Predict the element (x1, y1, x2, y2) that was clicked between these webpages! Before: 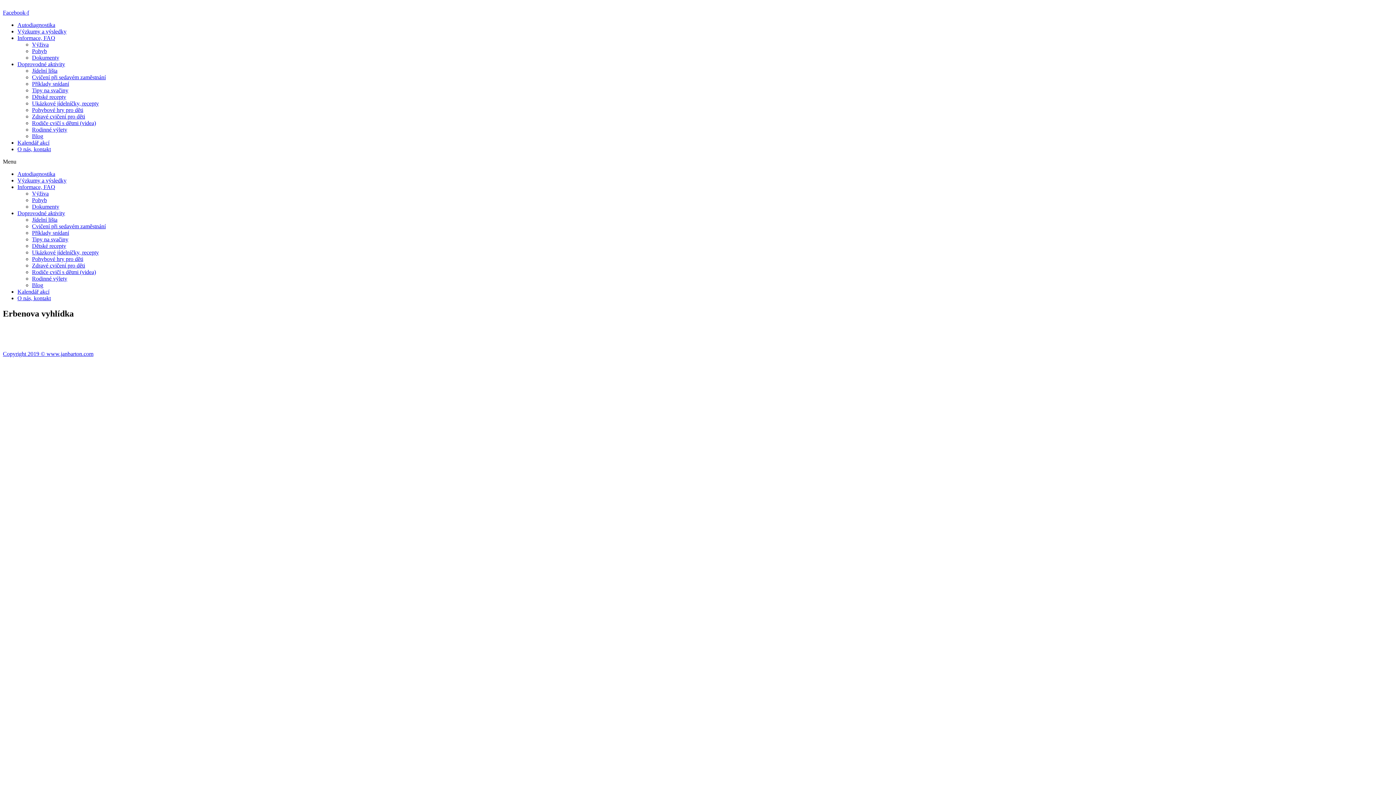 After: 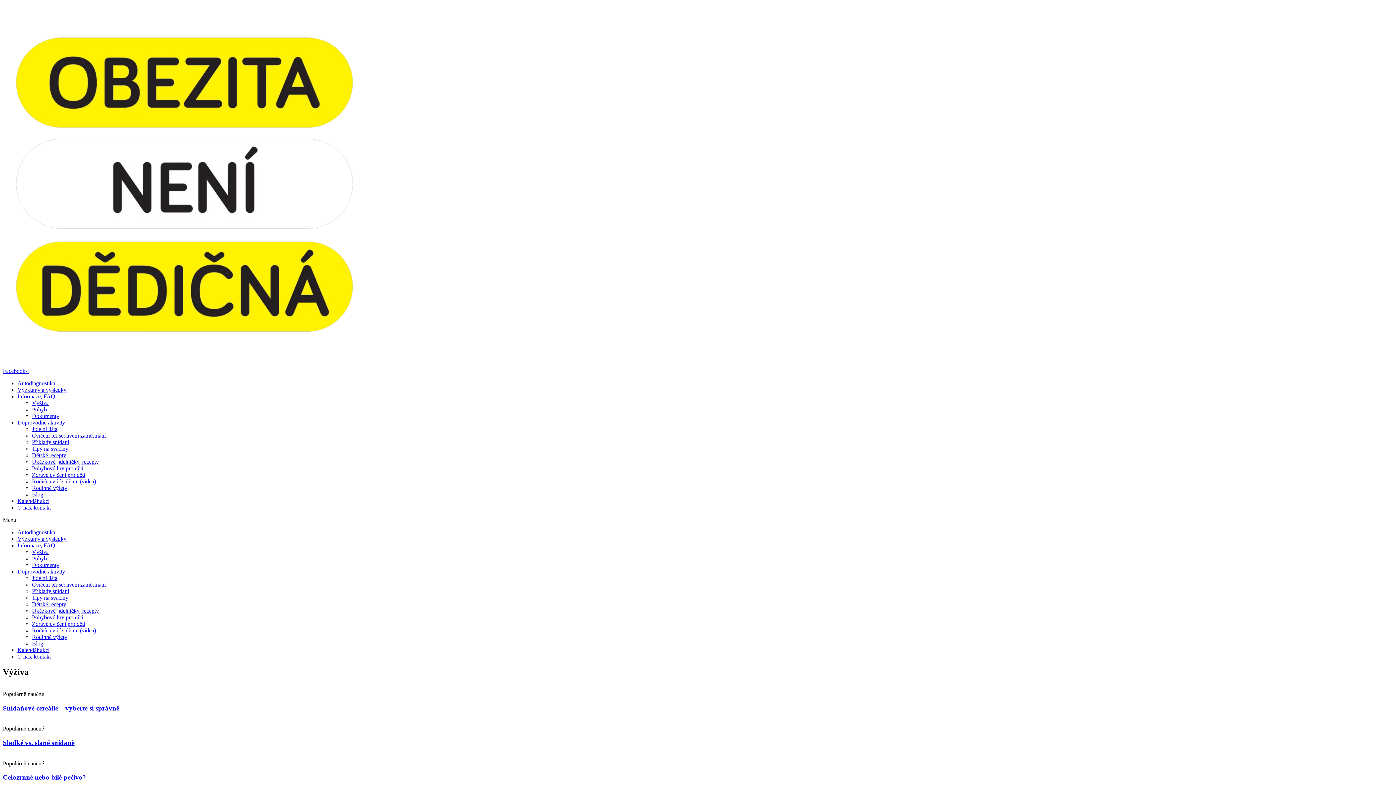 Action: bbox: (32, 41, 48, 47) label: Výživa